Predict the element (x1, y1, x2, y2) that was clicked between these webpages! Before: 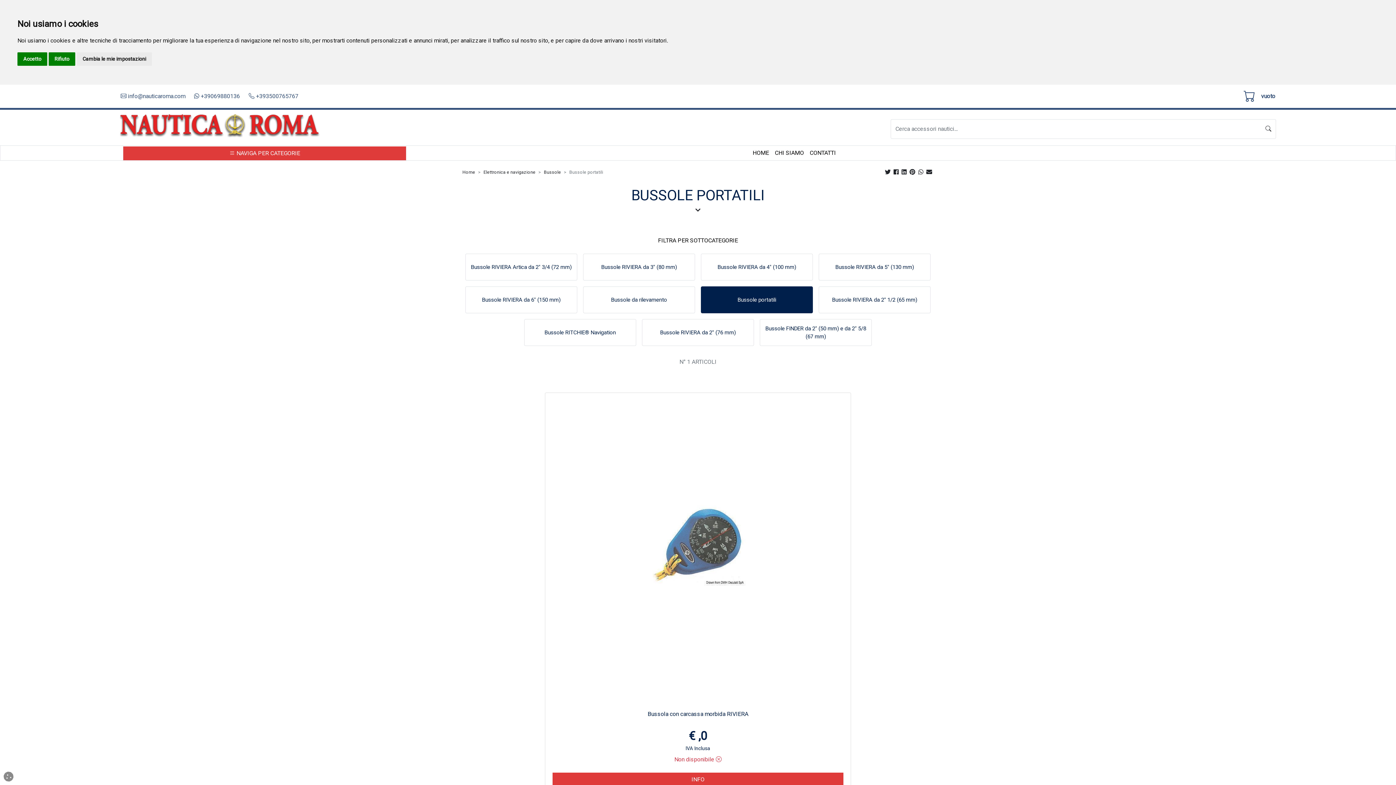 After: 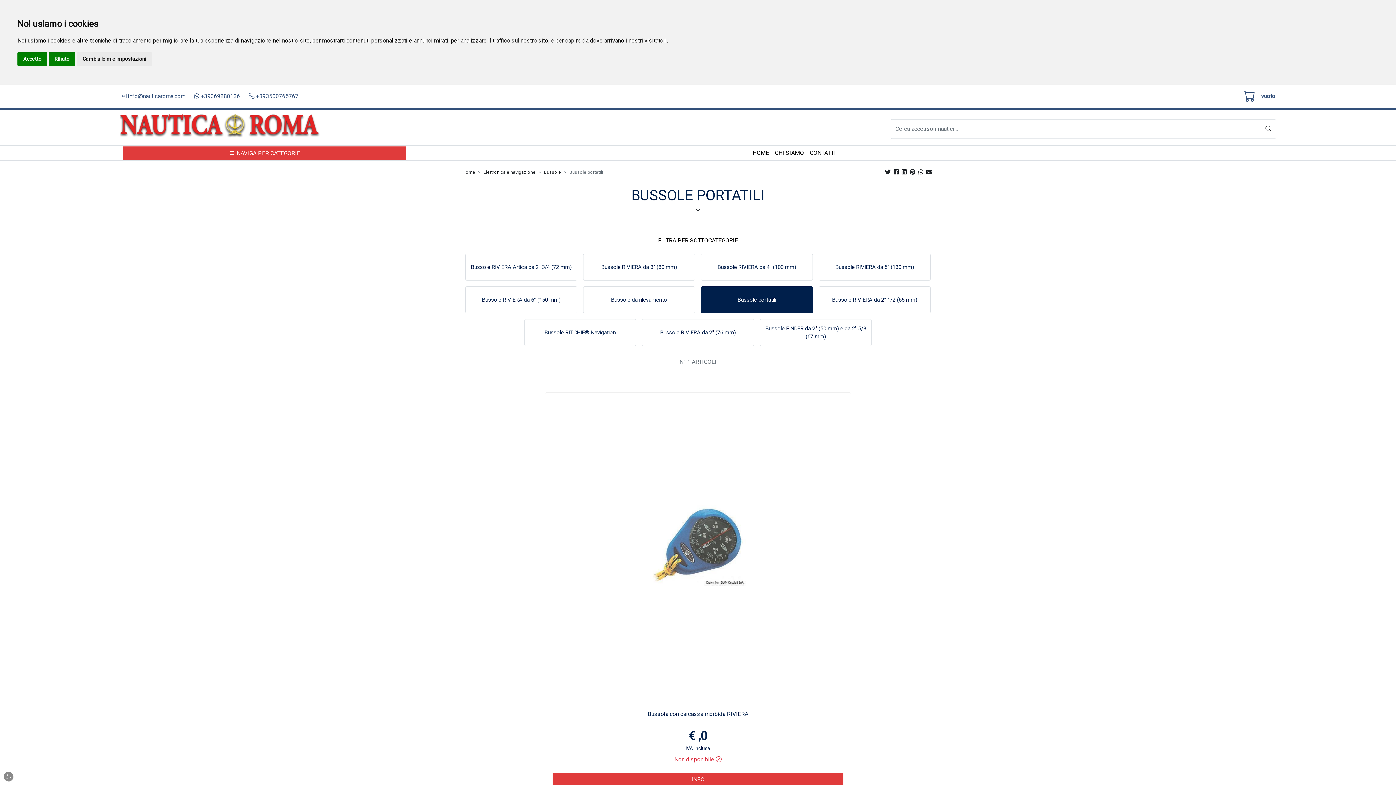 Action: bbox: (893, 168, 898, 175)